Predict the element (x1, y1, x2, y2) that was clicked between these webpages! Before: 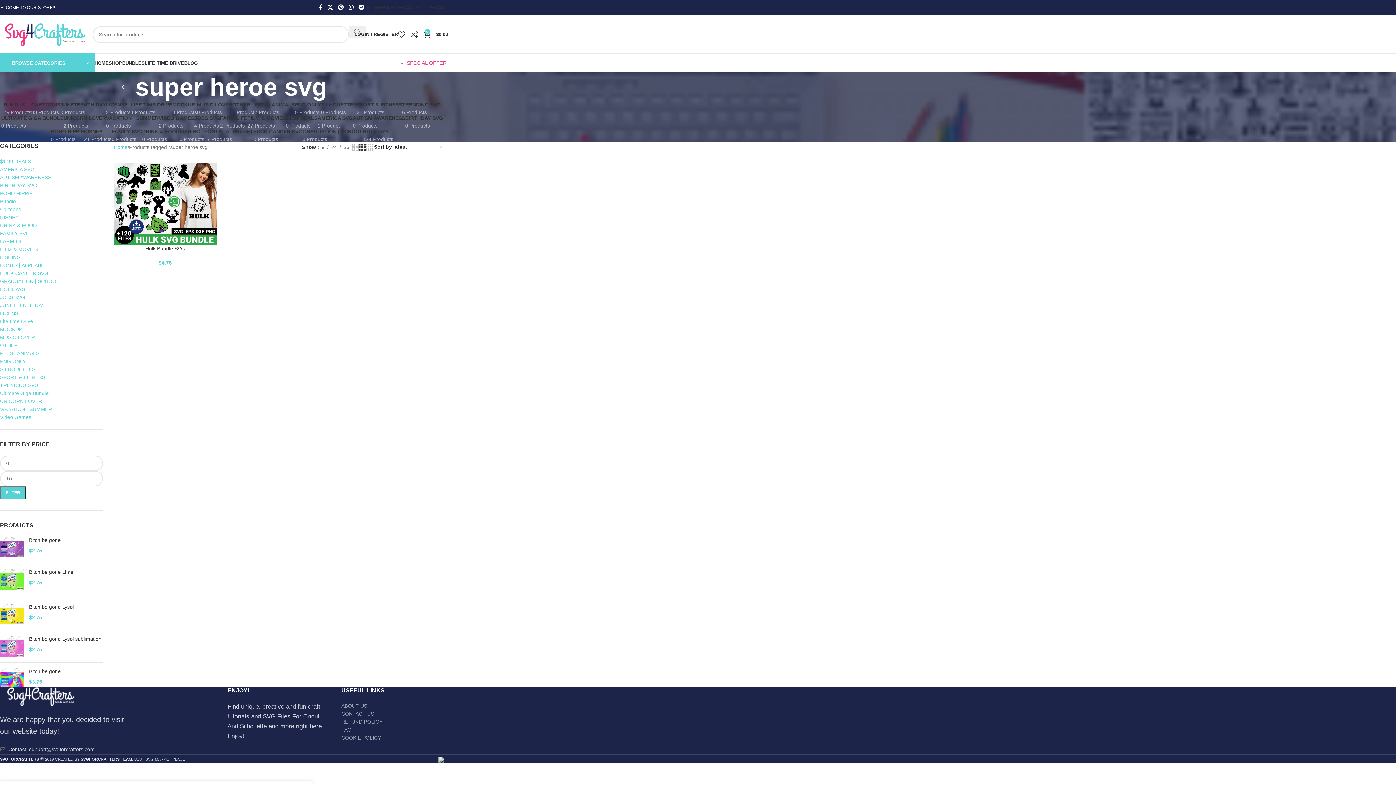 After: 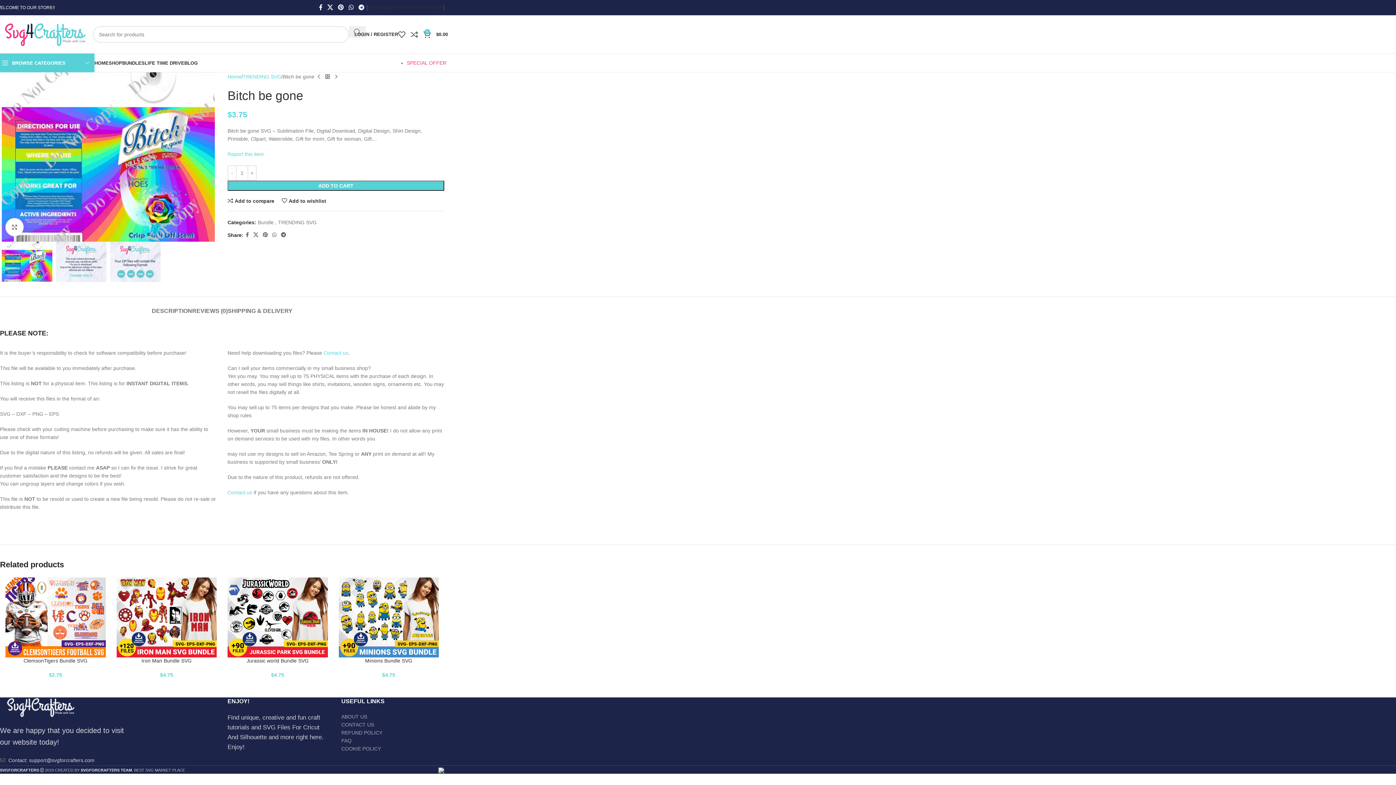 Action: bbox: (0, 668, 23, 687)